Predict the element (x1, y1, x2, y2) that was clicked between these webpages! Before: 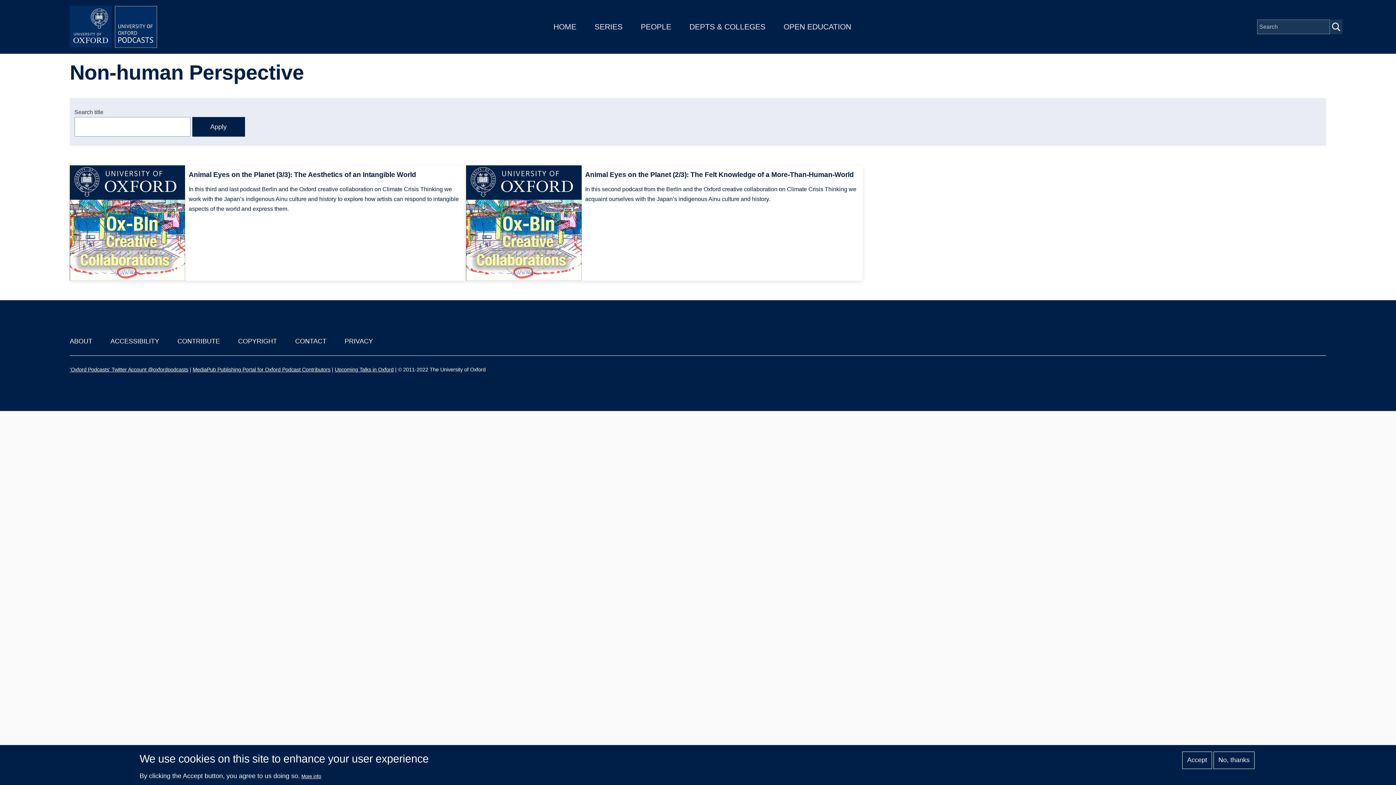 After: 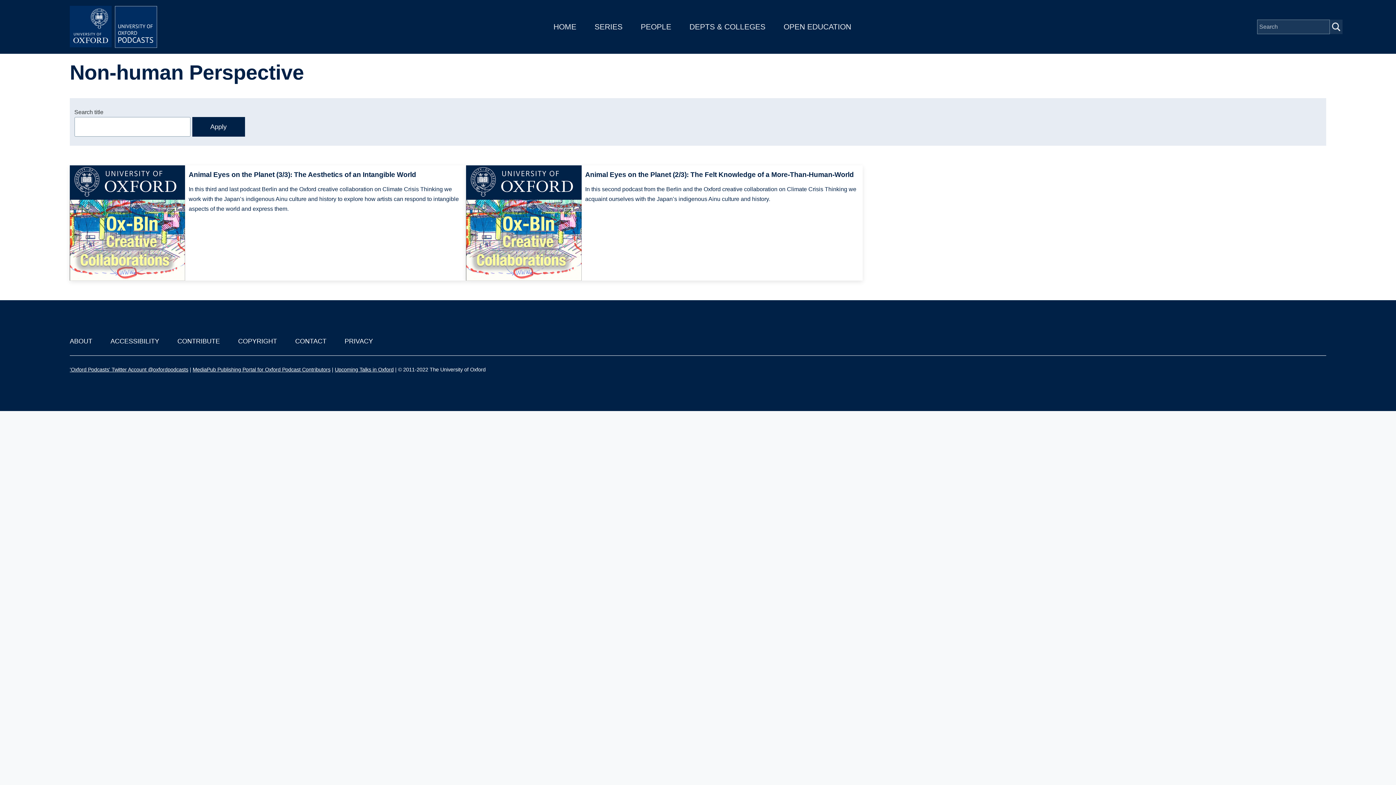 Action: bbox: (1182, 751, 1212, 769) label: Accept